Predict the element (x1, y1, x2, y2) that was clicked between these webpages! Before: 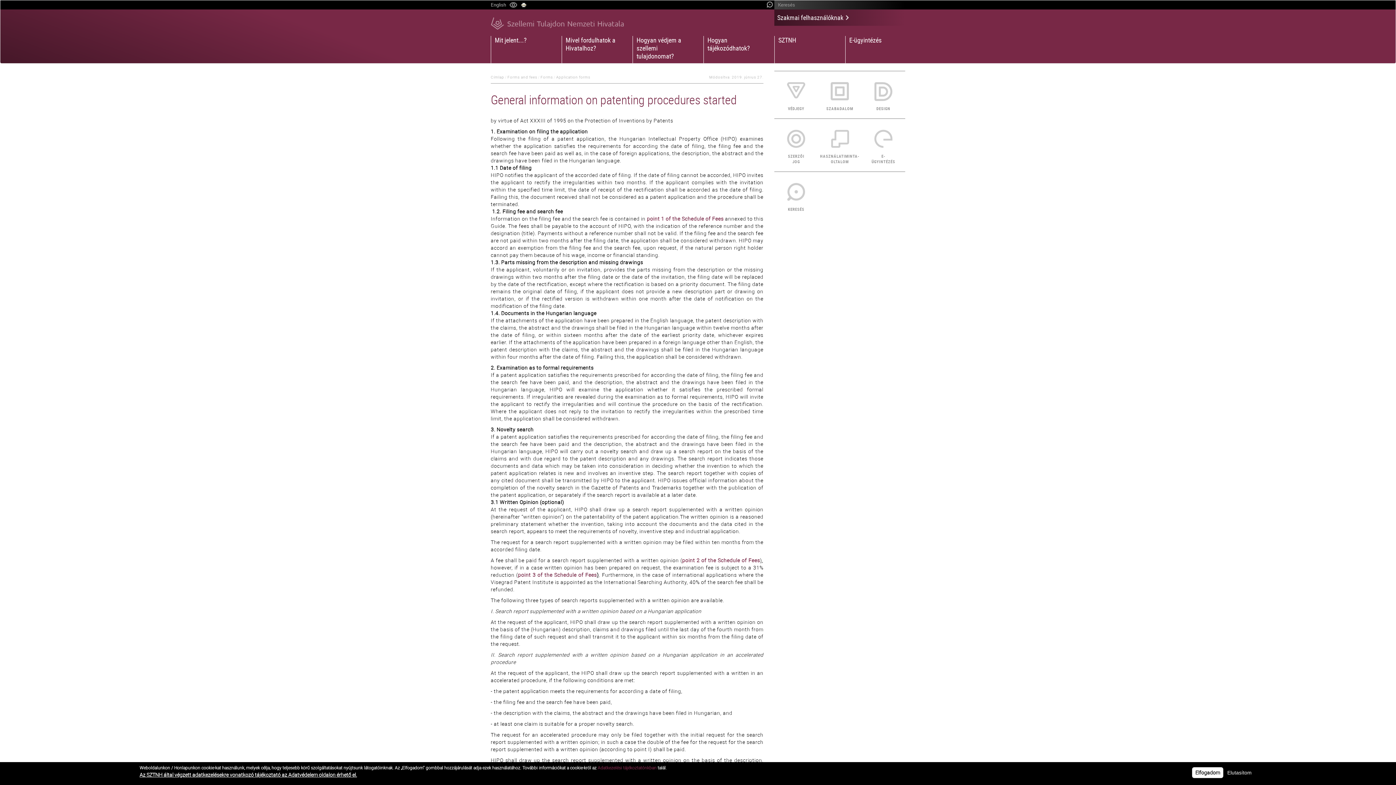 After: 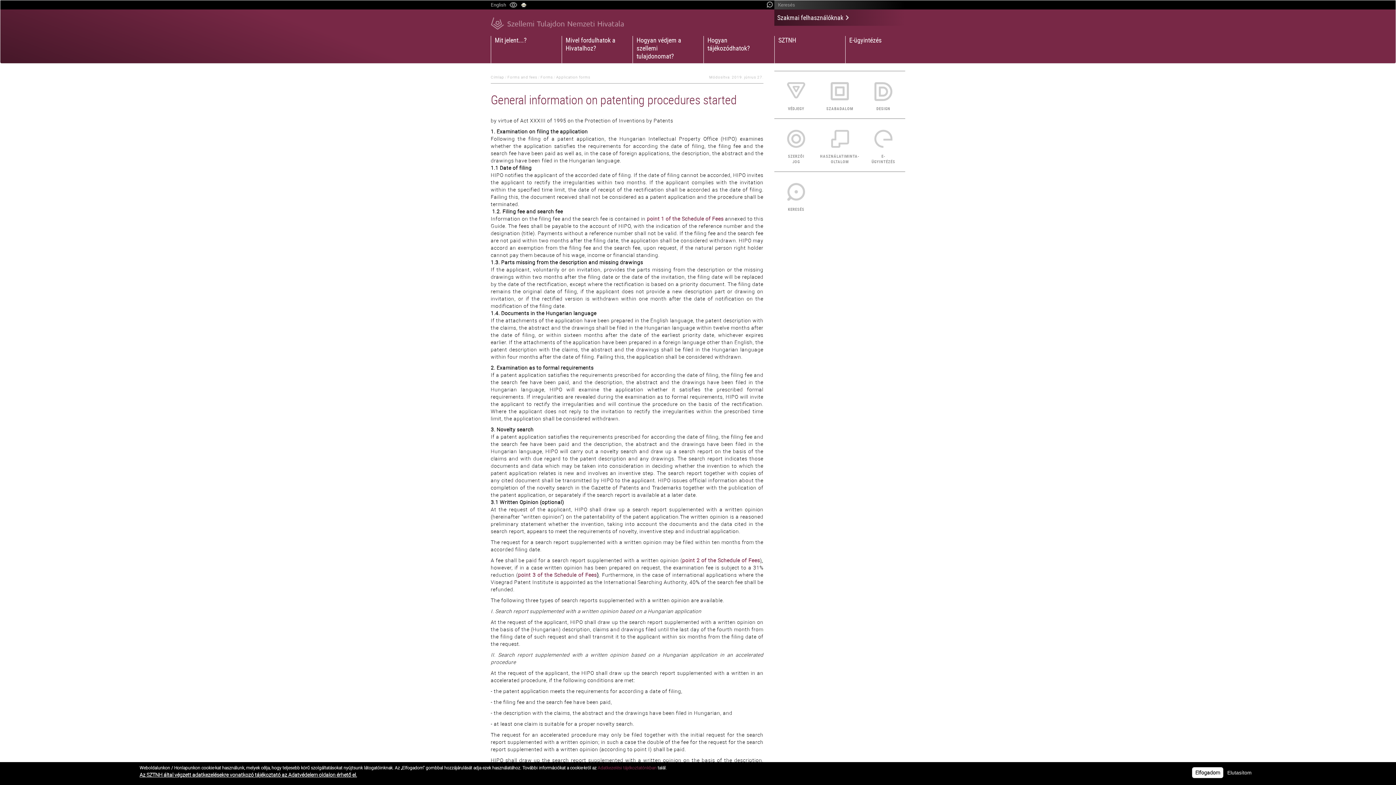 Action: bbox: (521, 2, 526, 9)